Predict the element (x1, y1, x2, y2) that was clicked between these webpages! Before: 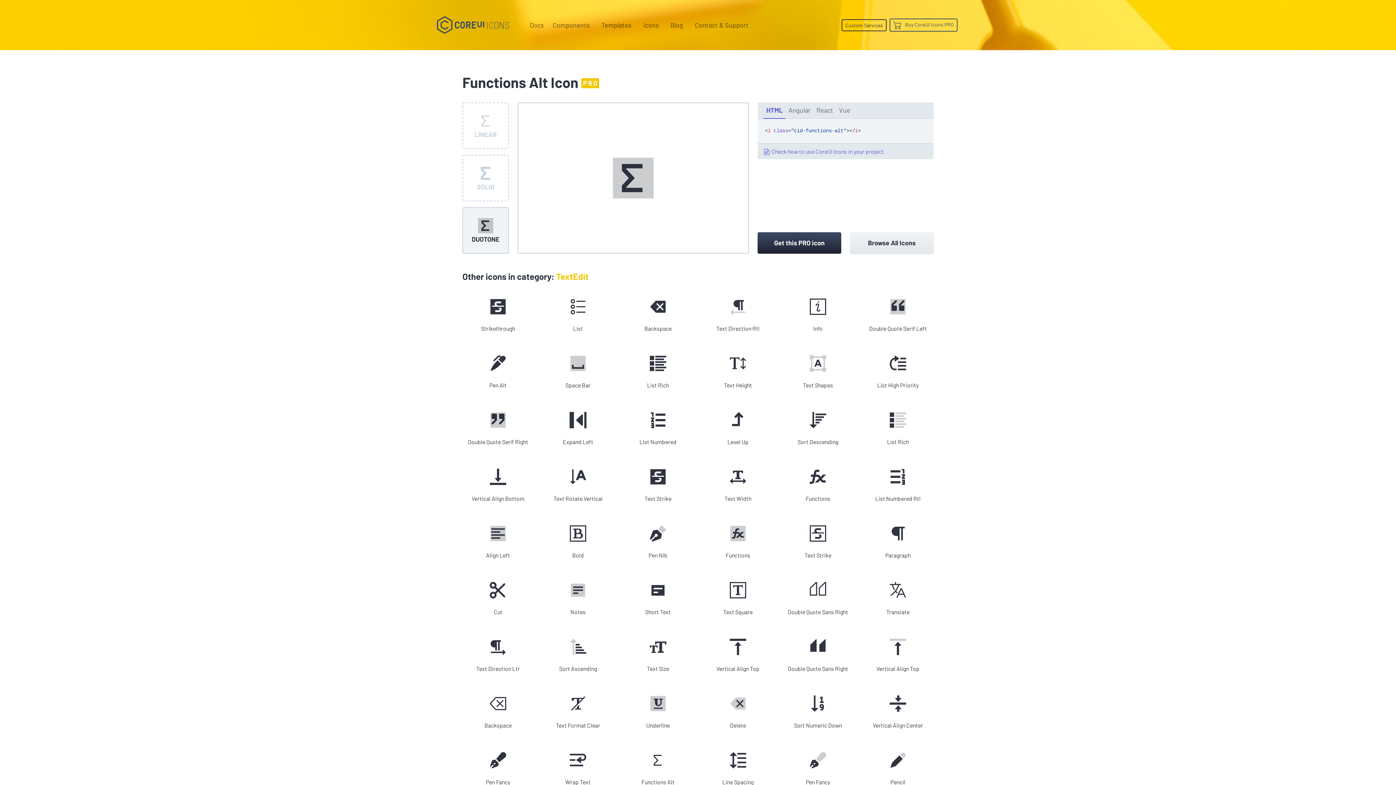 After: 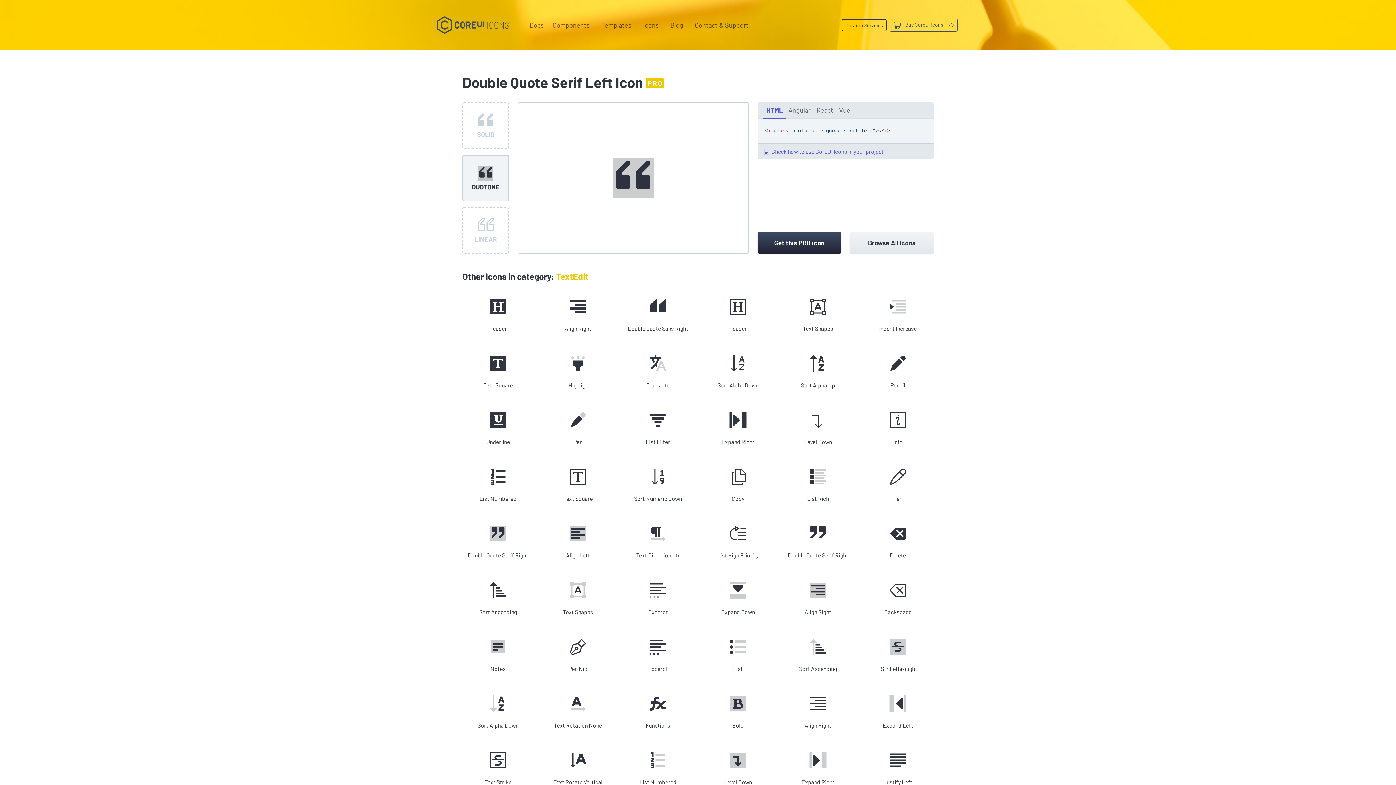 Action: label: Double Quote Serif Left bbox: (862, 284, 933, 341)